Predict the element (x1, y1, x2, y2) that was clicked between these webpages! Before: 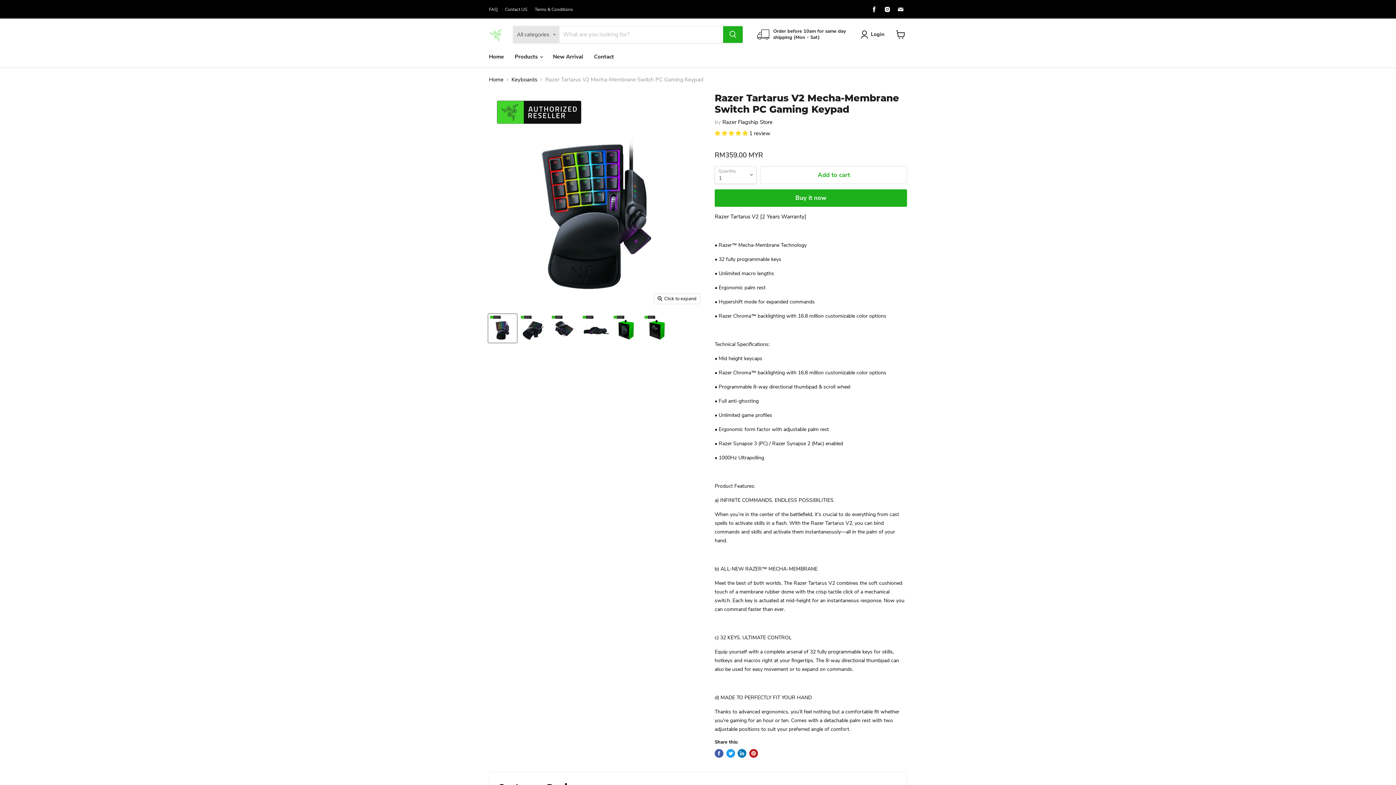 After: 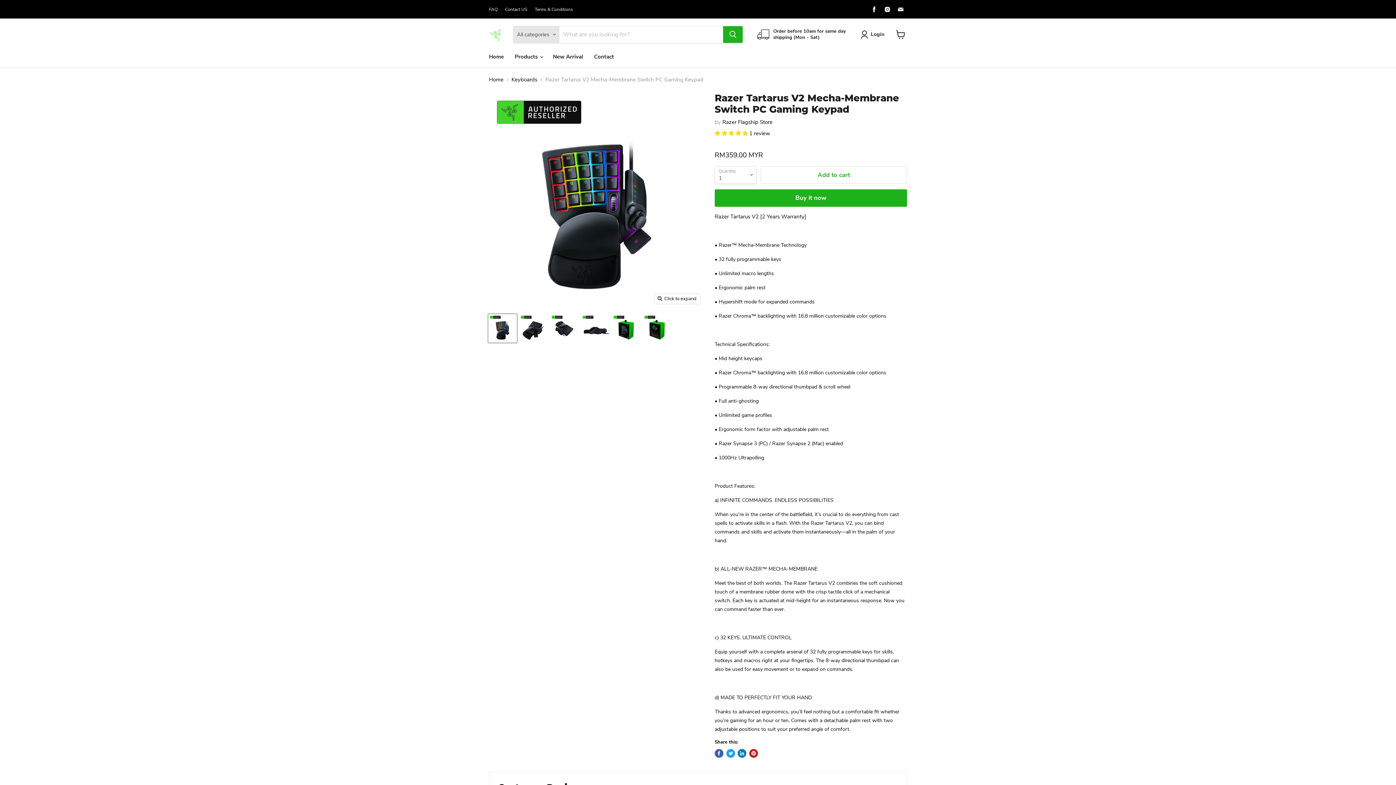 Action: bbox: (869, 4, 879, 14) label: Find us on Facebook